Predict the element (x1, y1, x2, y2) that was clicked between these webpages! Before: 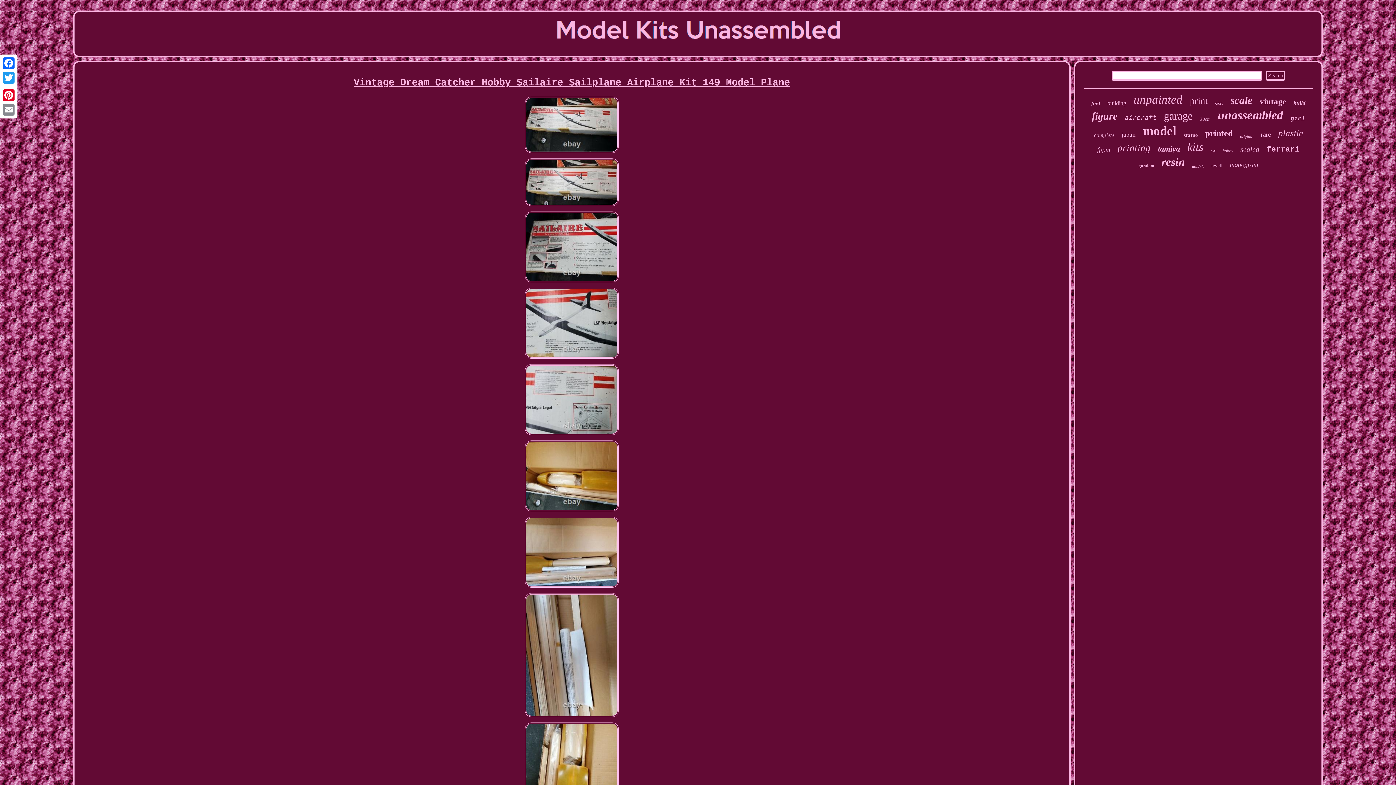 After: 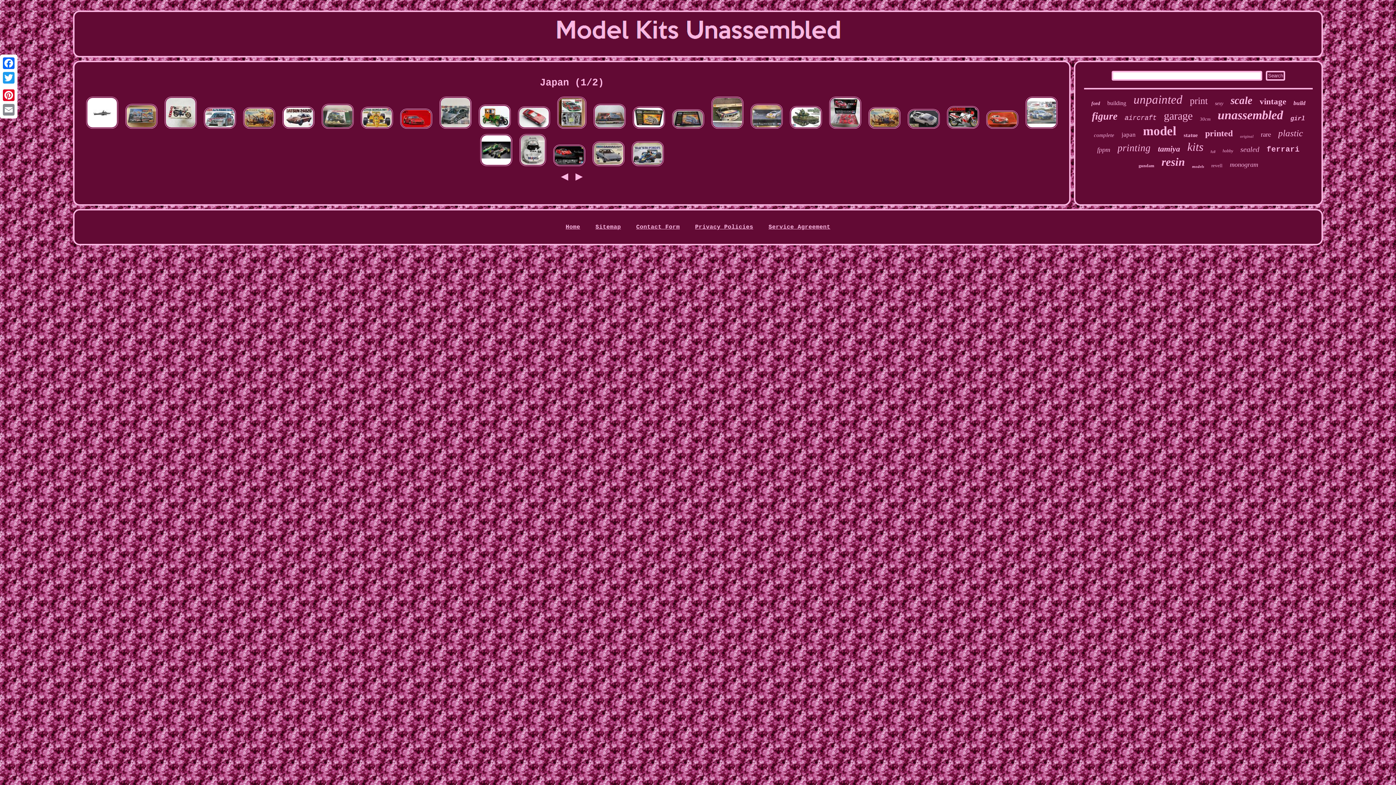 Action: label: japan bbox: (1121, 131, 1136, 138)